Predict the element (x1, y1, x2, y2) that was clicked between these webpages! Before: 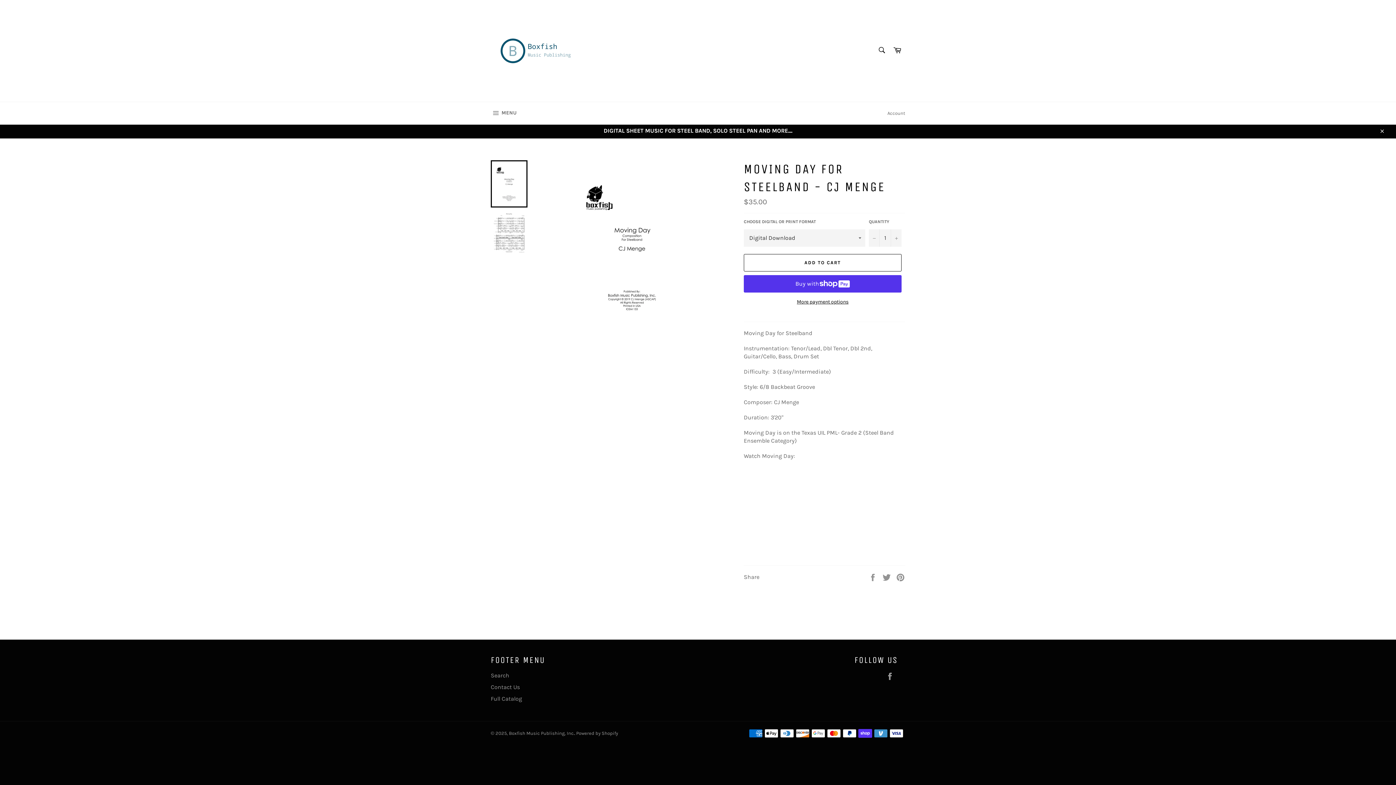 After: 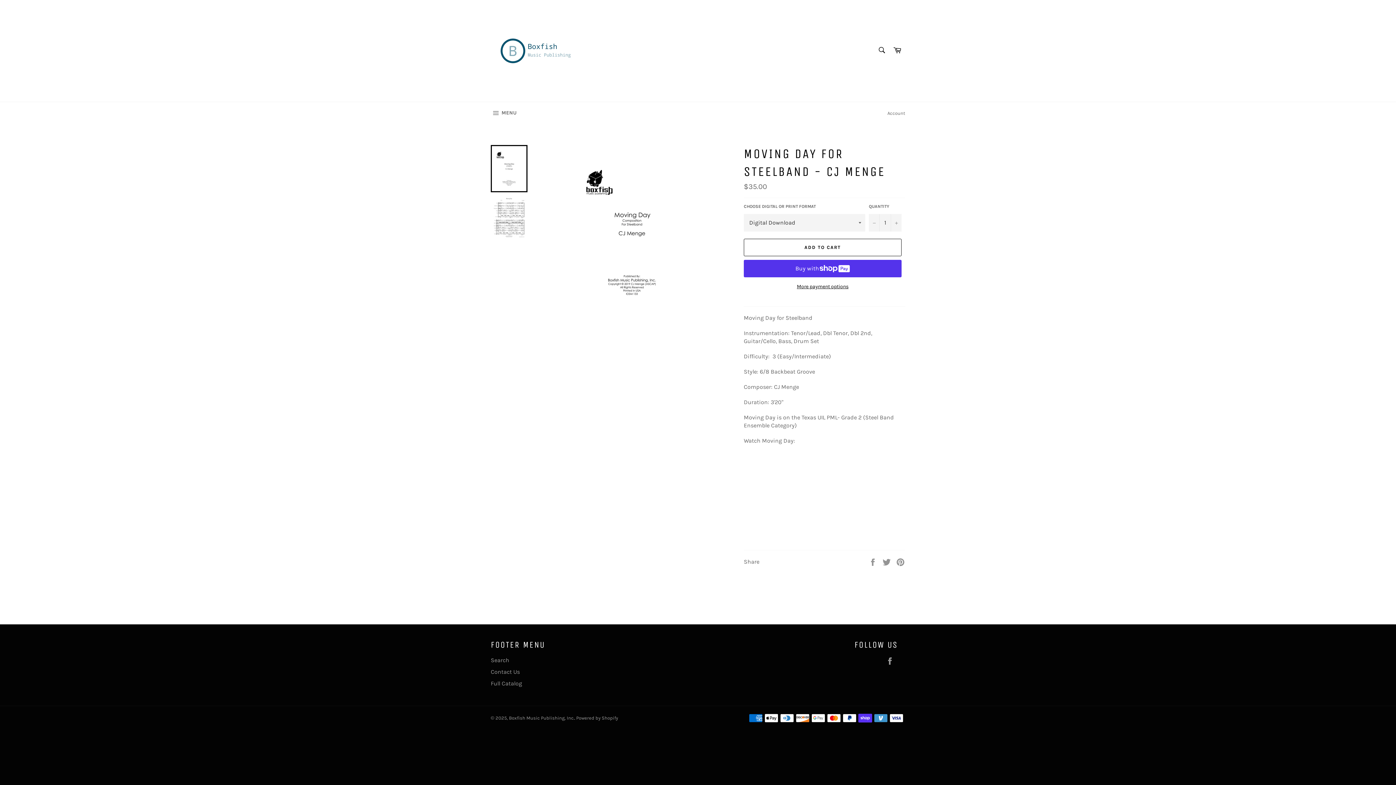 Action: bbox: (1374, 123, 1389, 138) label: Close